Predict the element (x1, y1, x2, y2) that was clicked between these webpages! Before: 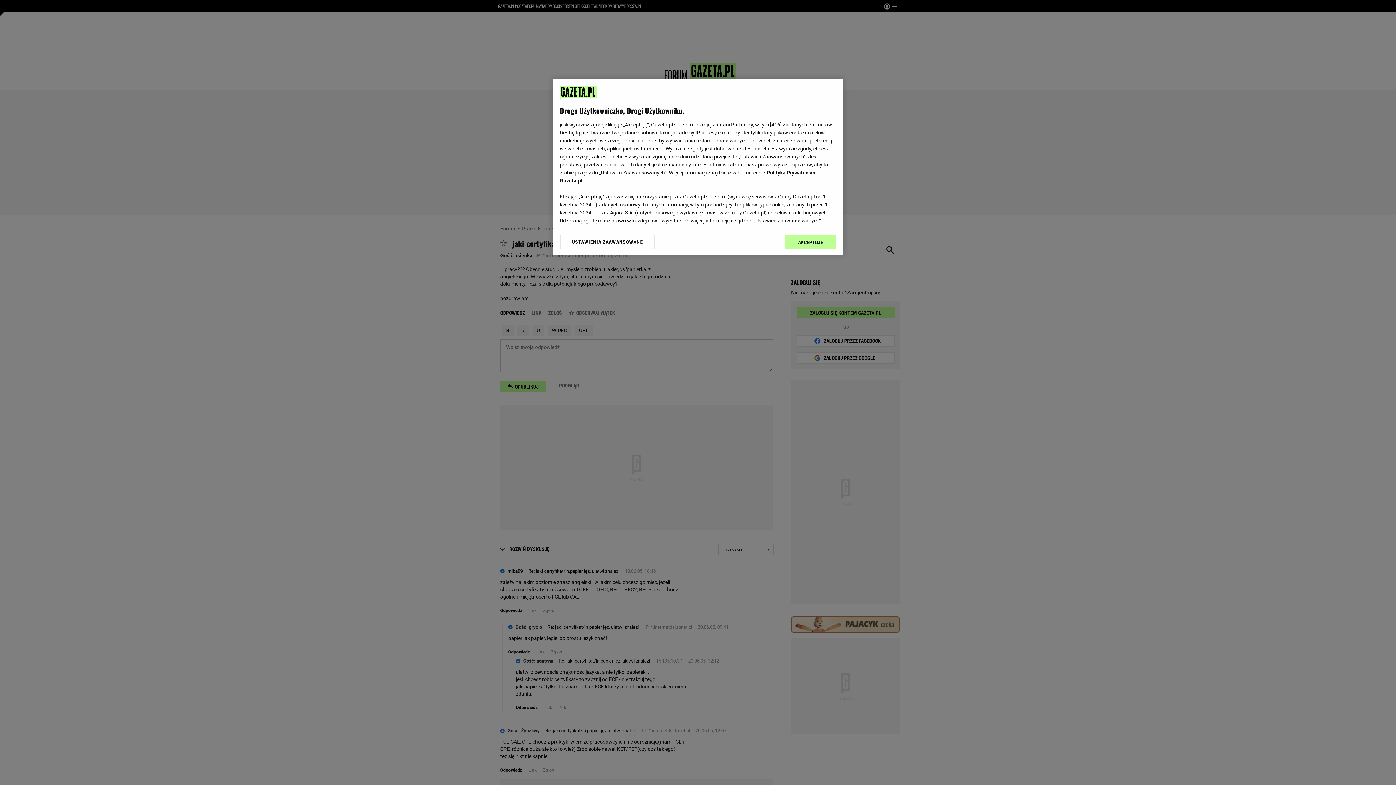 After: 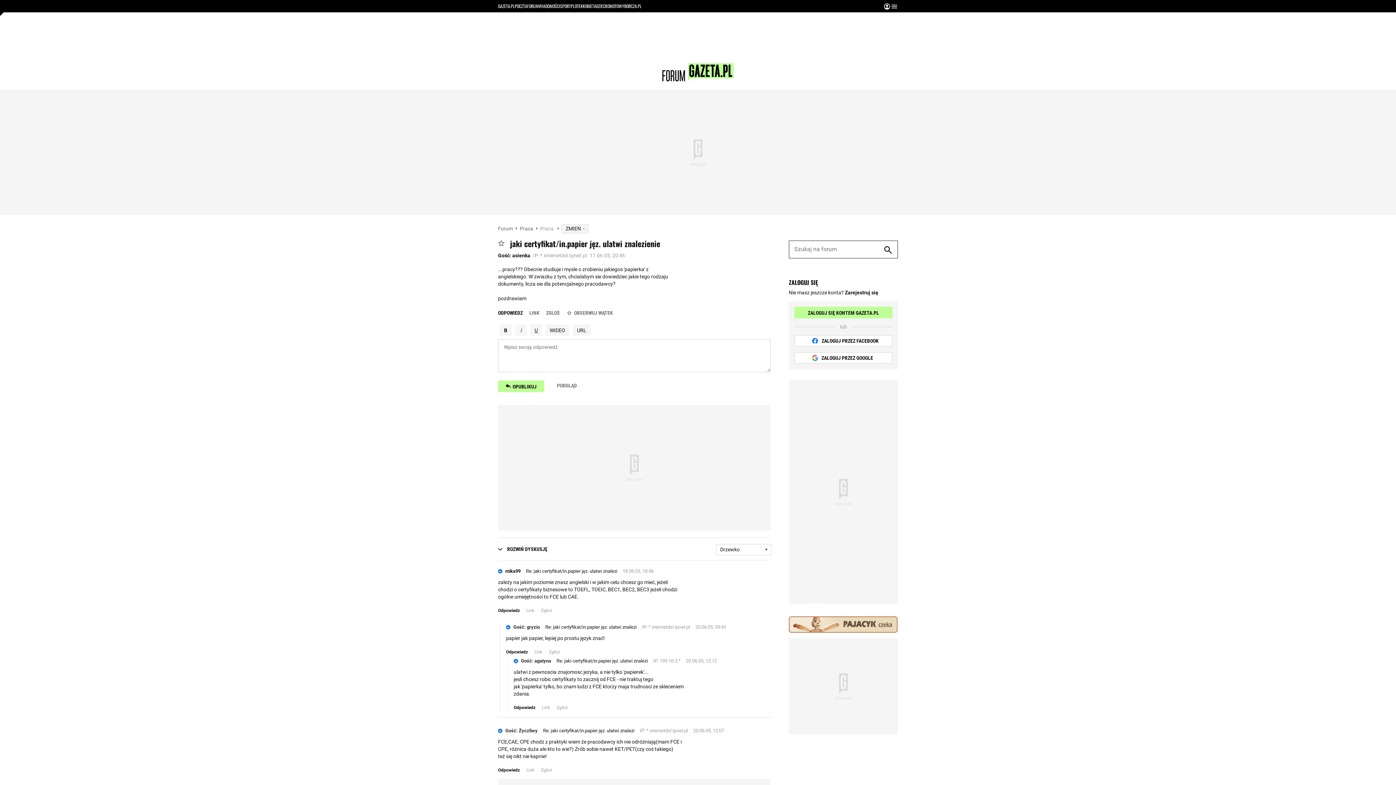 Action: bbox: (785, 234, 836, 249) label: AKCEPTUJĘ